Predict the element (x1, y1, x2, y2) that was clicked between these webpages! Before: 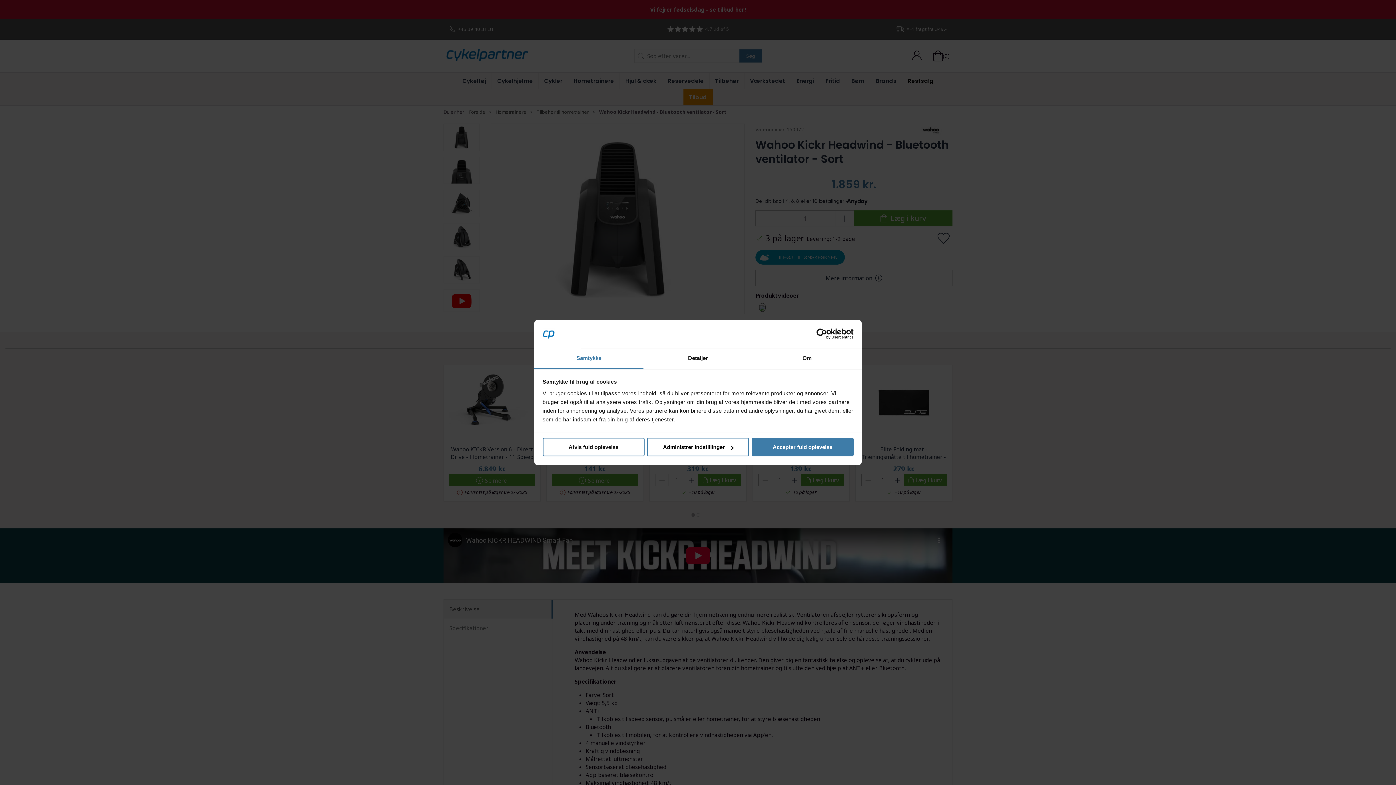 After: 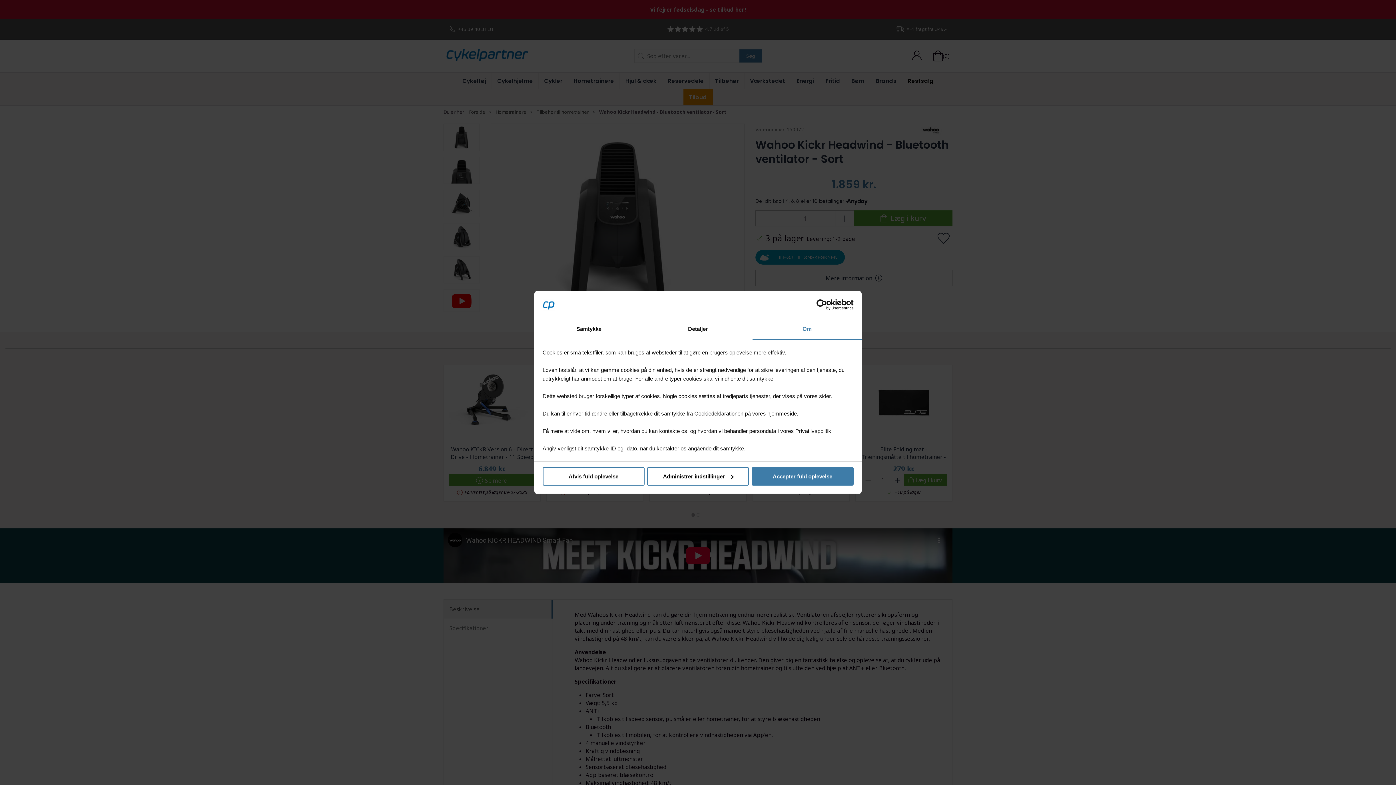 Action: label: Om bbox: (752, 348, 861, 369)